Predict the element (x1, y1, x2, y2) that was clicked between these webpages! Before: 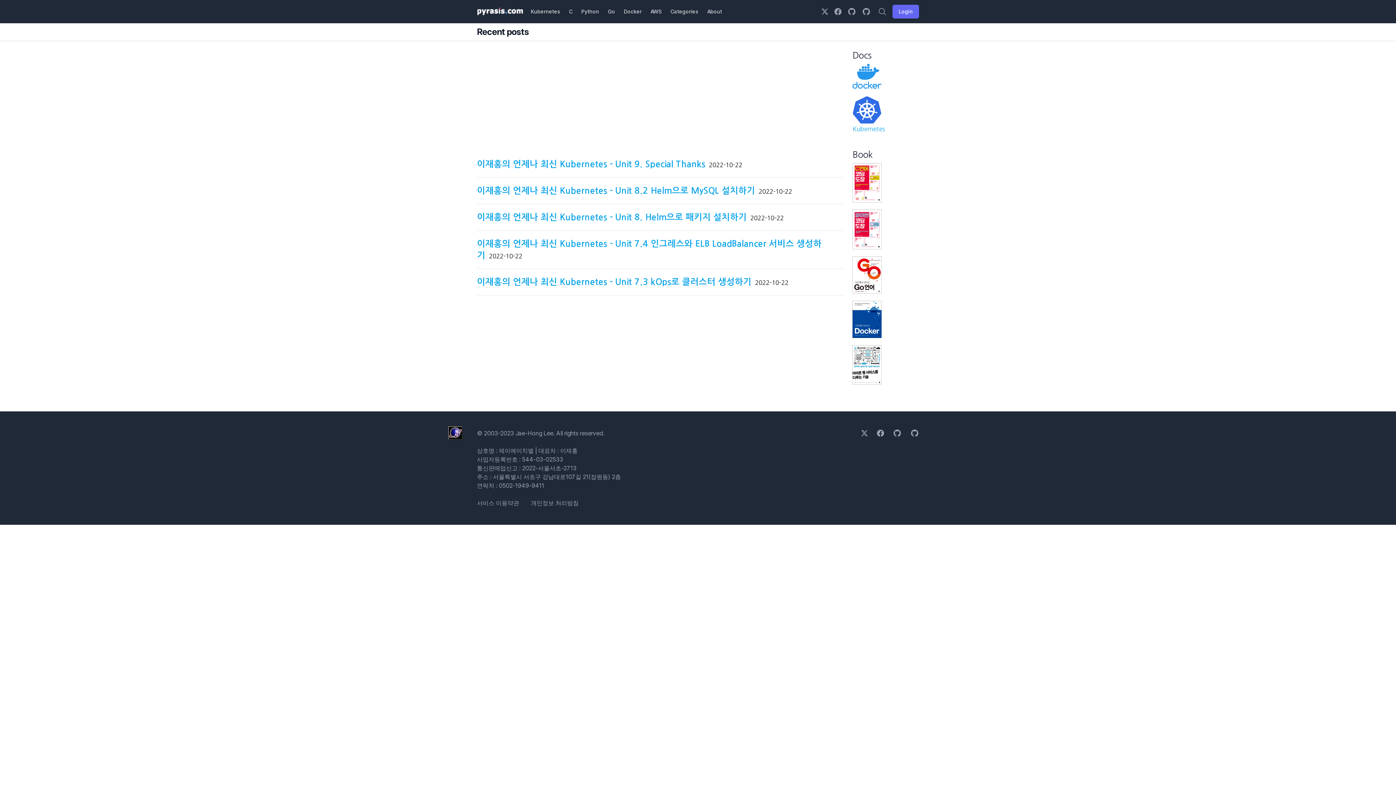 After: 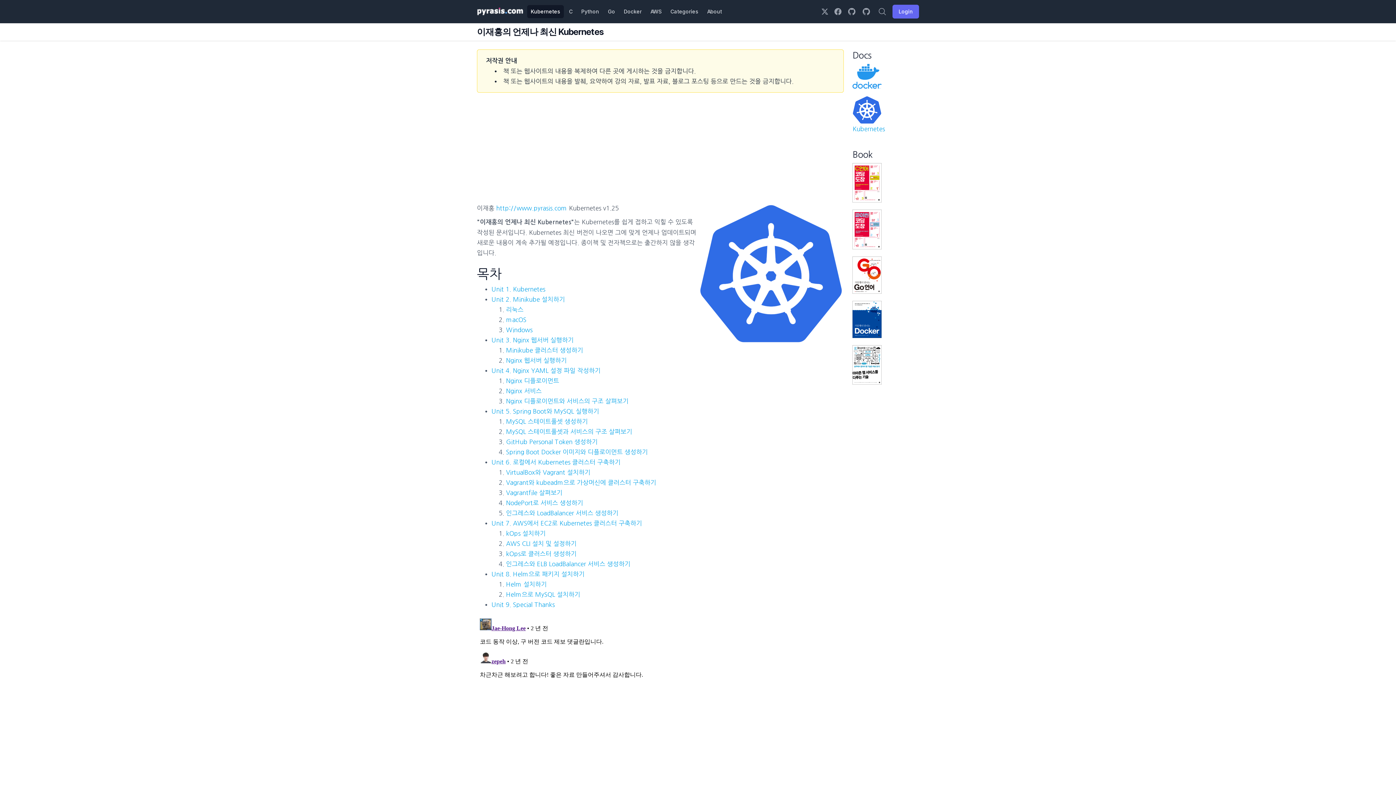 Action: bbox: (527, 5, 564, 18) label: Kubernetes